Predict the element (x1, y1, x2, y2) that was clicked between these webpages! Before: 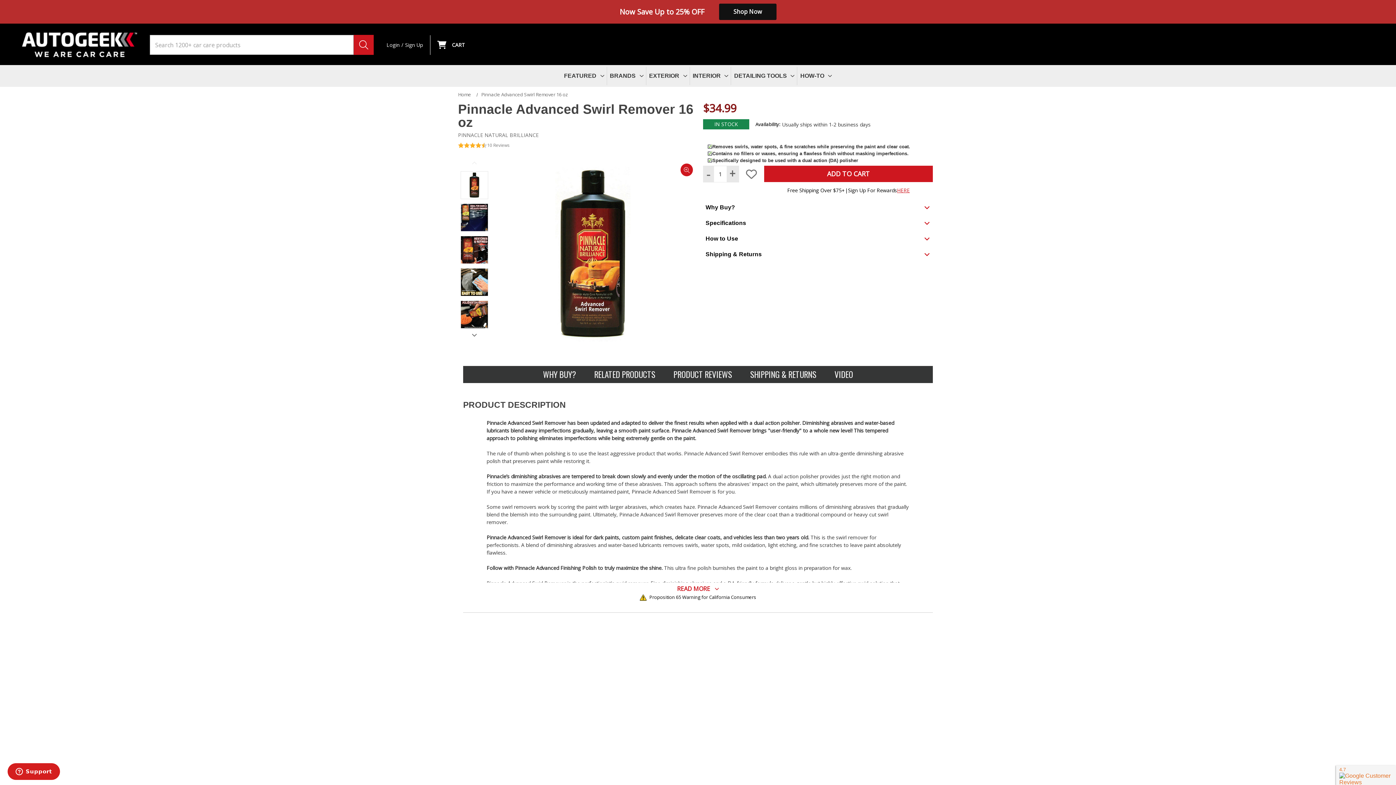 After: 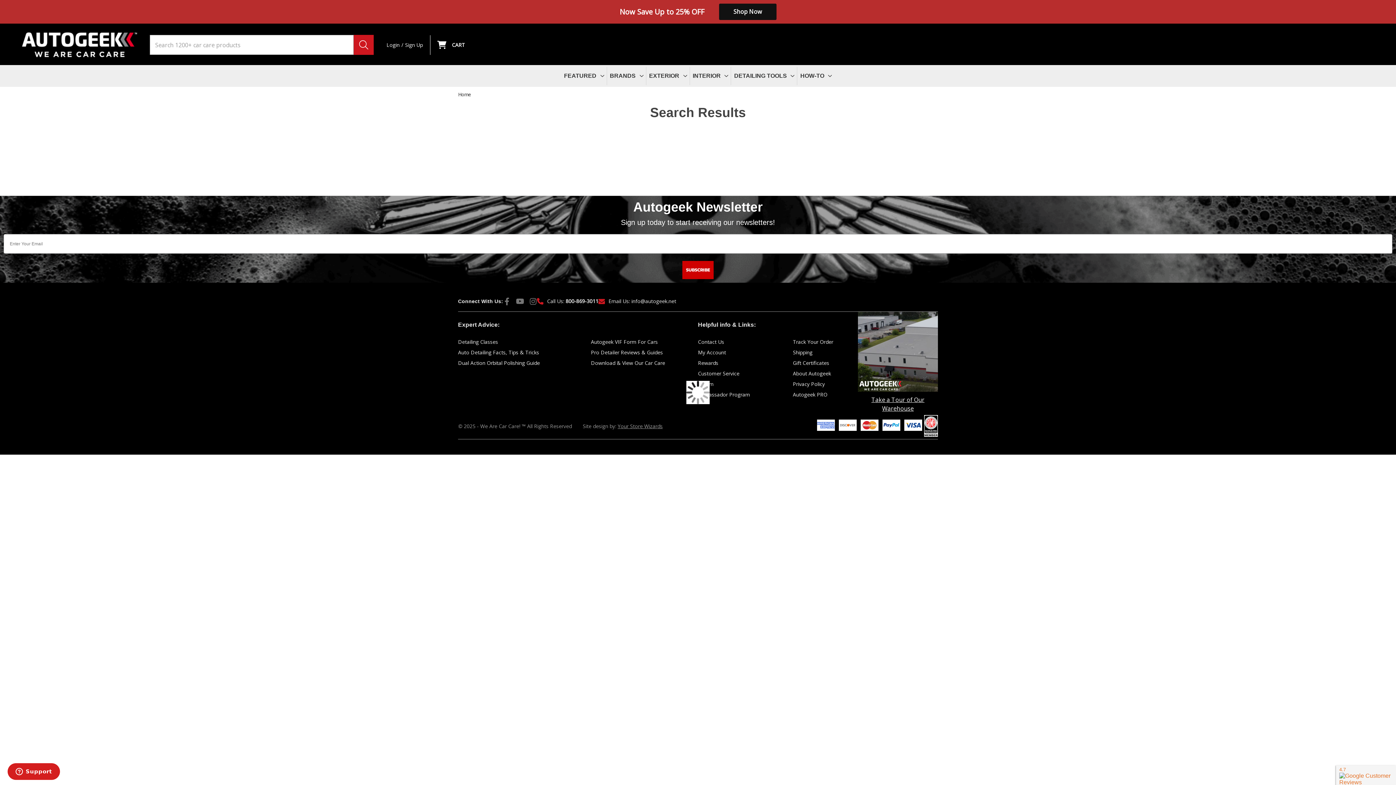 Action: label: Search button. bbox: (353, 35, 373, 55)